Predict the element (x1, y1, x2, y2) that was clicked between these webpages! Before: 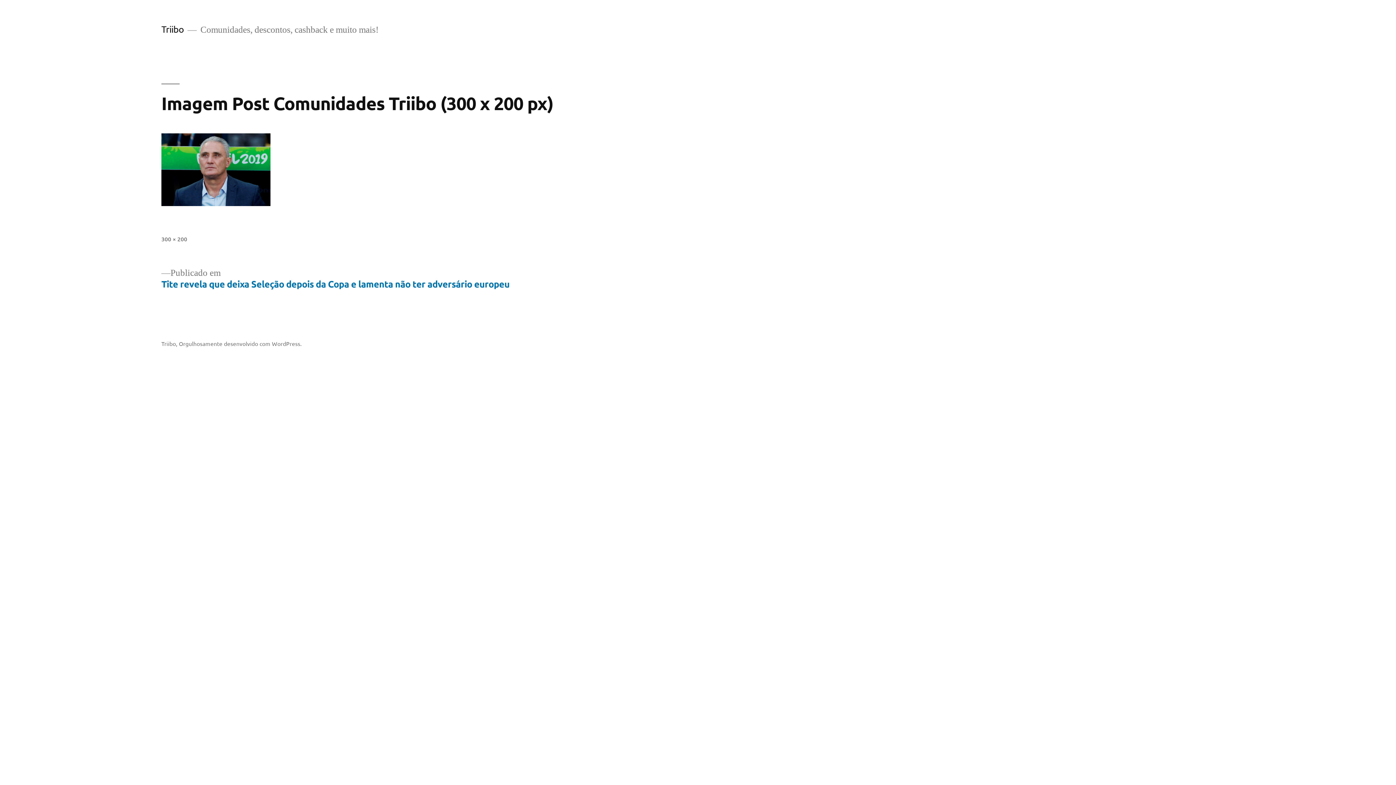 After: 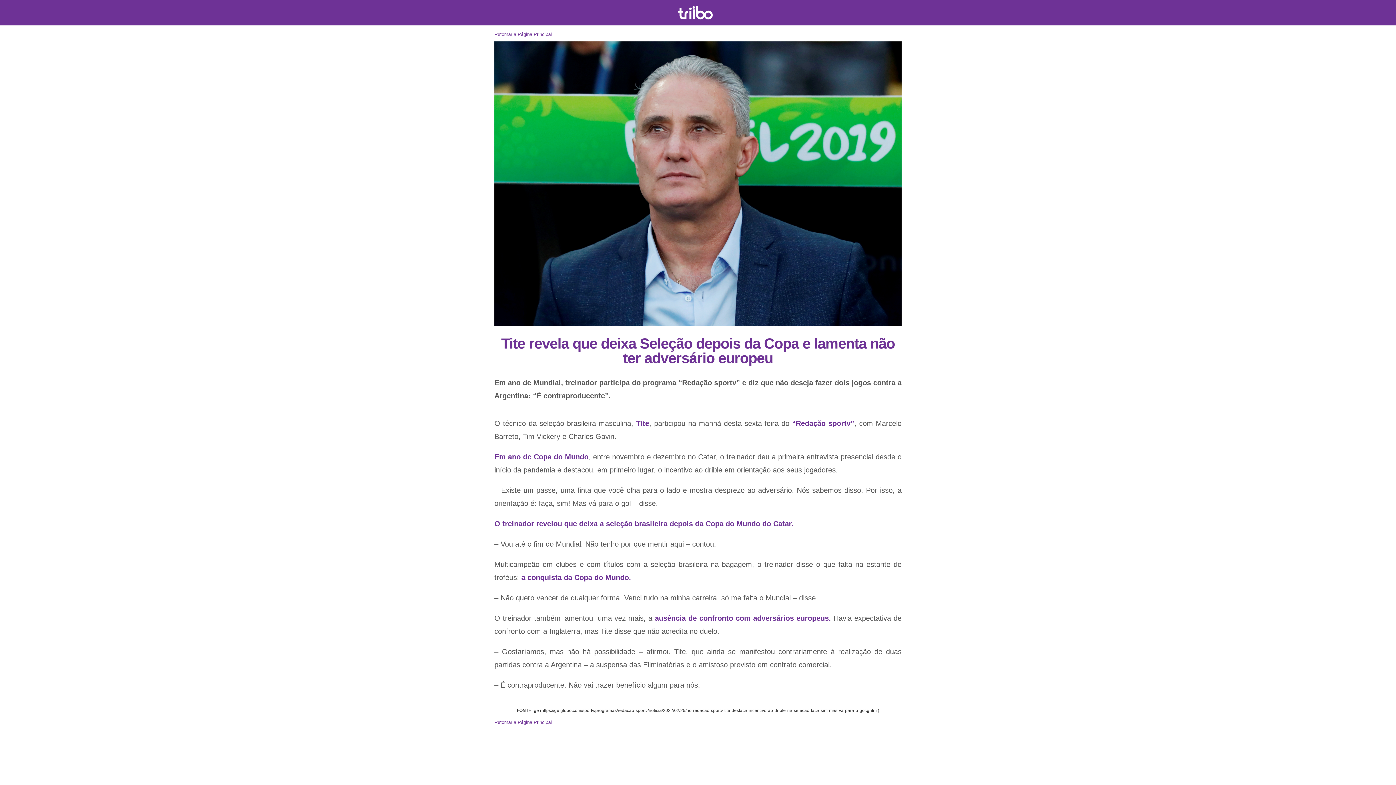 Action: label: Publicado em
Tite revela que deixa Seleção depois da Copa e lamenta não ter adversário europeu bbox: (161, 267, 509, 290)